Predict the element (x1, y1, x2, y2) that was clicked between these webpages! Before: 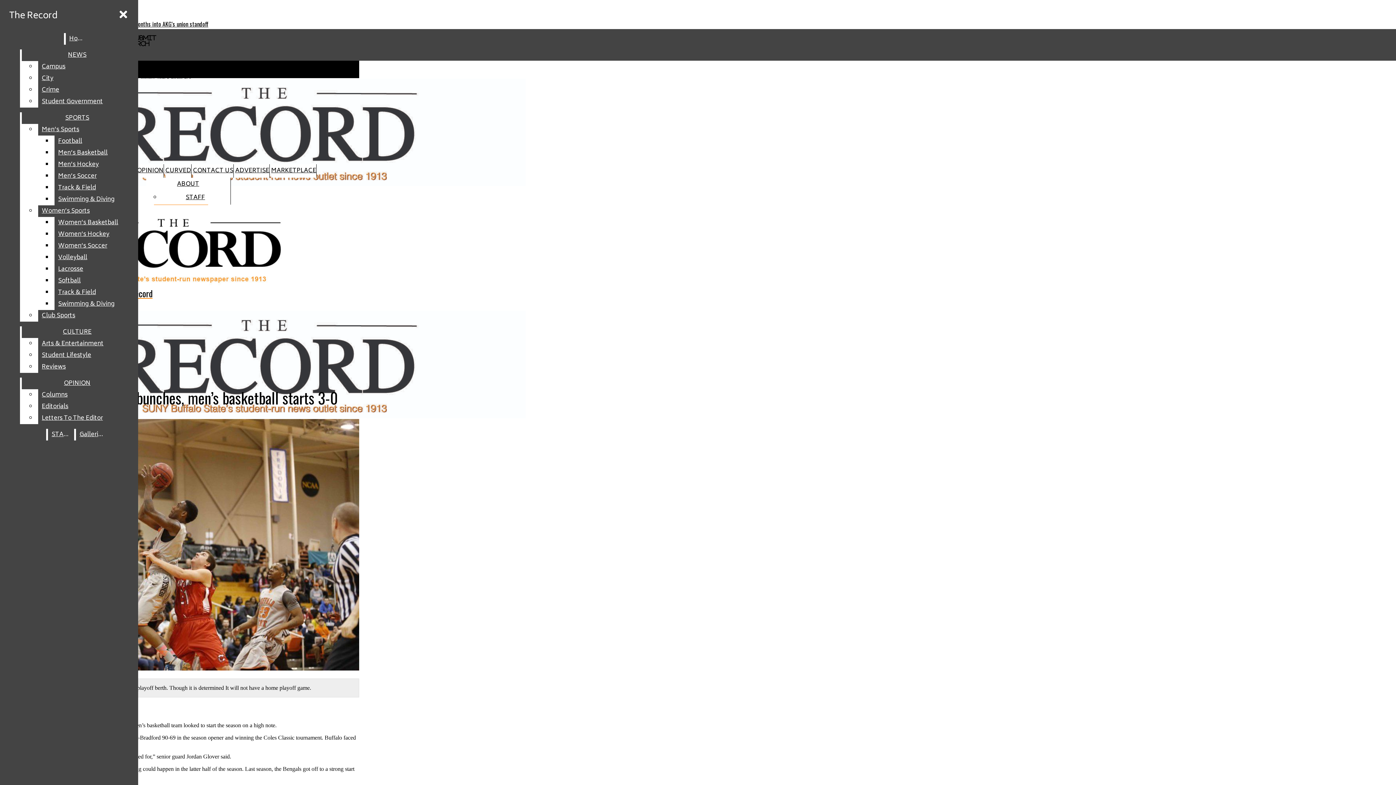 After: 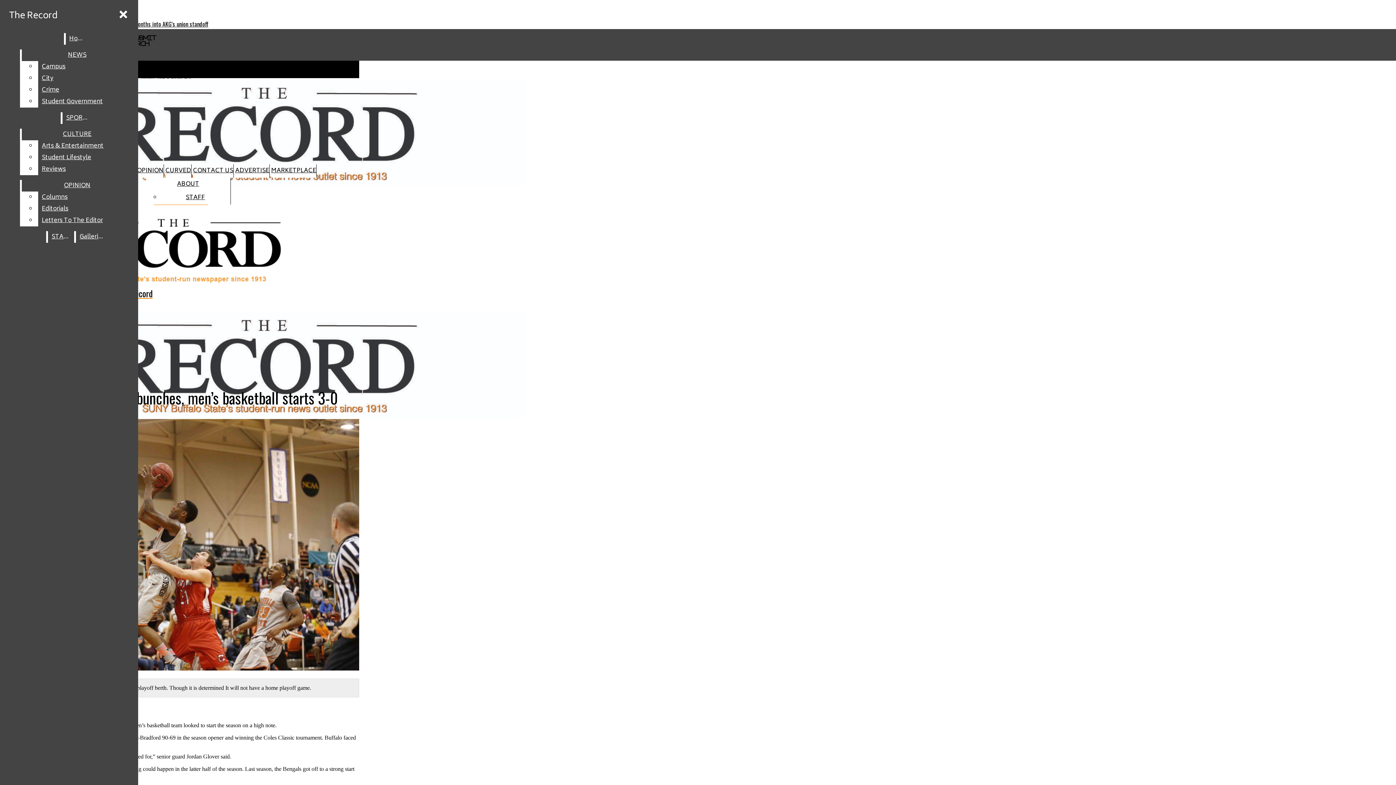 Action: label: Club Sports bbox: (38, 310, 132, 321)